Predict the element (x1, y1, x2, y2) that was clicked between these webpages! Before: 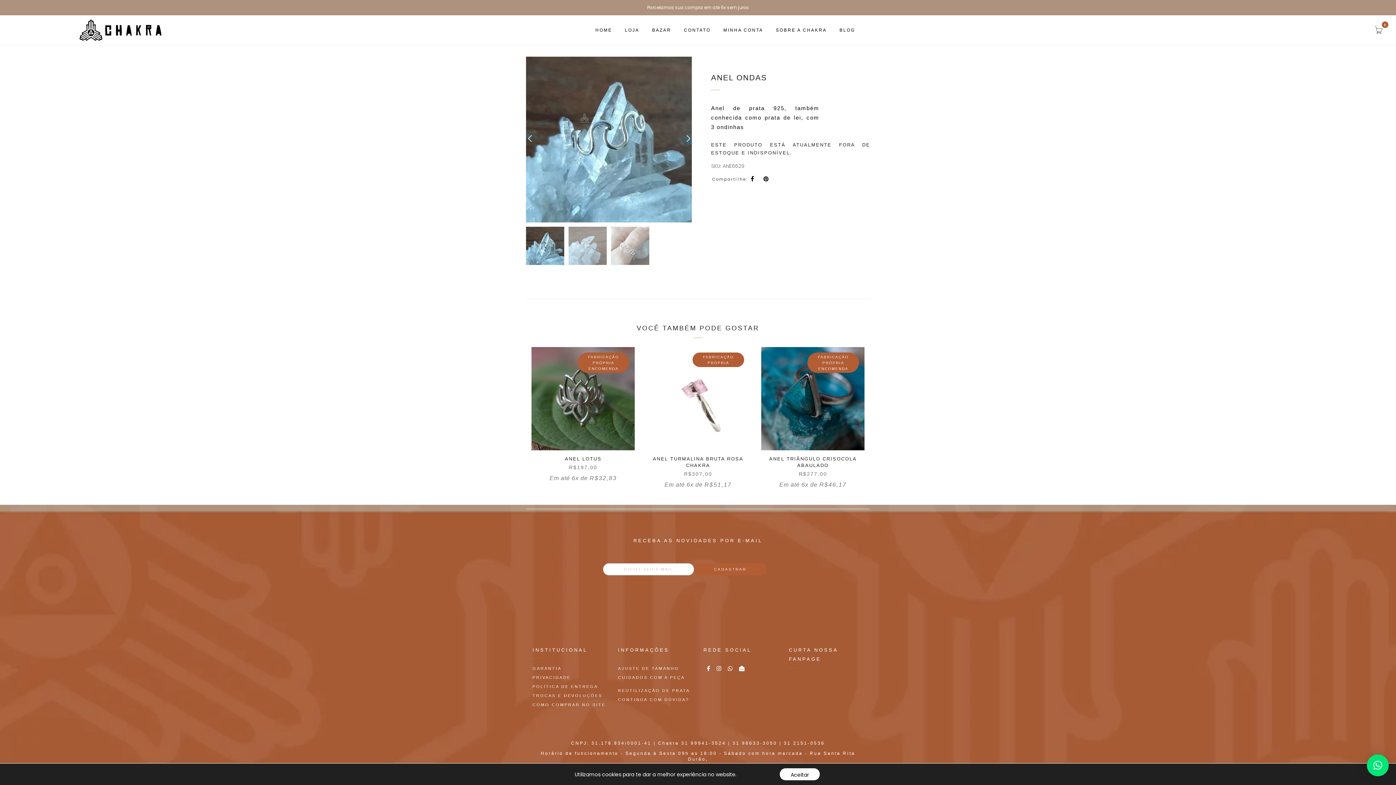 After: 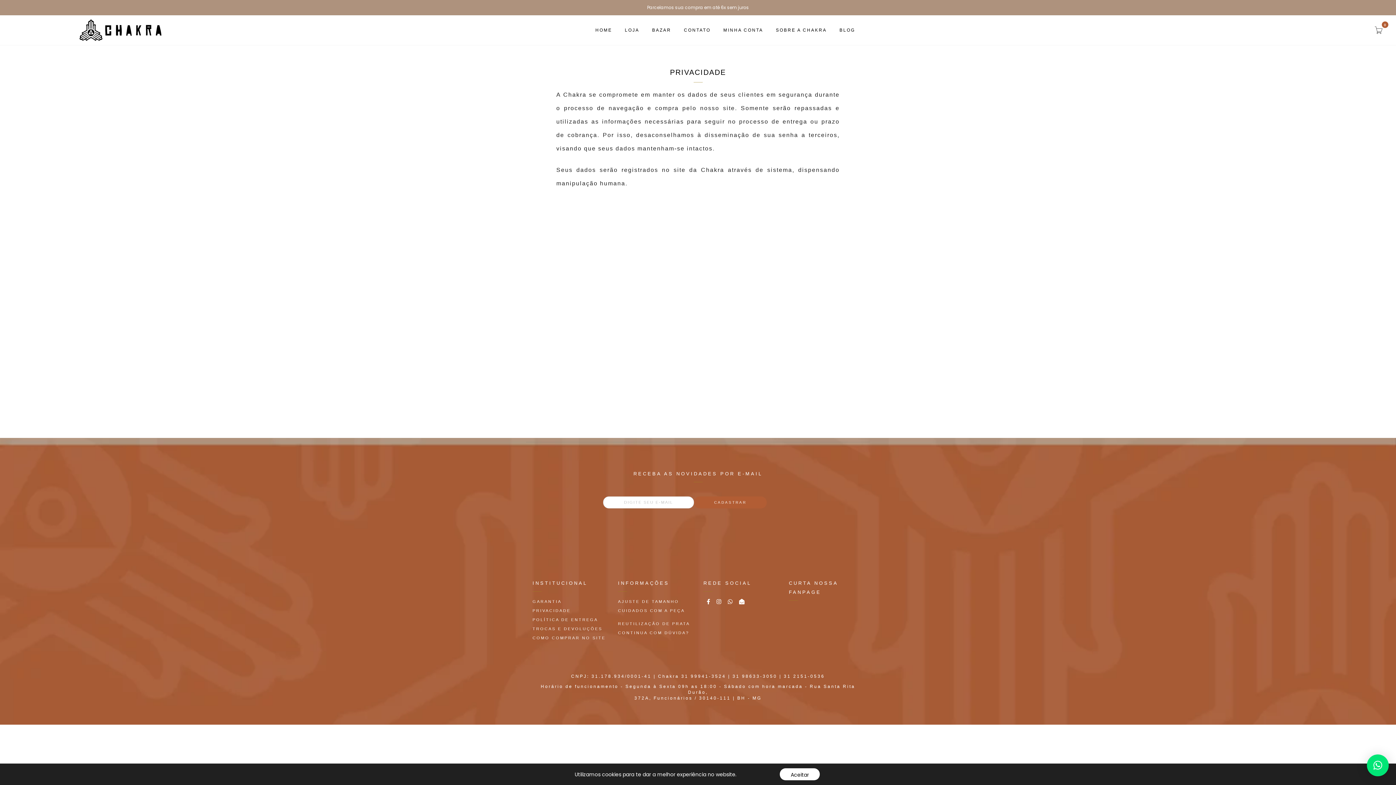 Action: label: PRIVACIDADE bbox: (532, 675, 570, 679)